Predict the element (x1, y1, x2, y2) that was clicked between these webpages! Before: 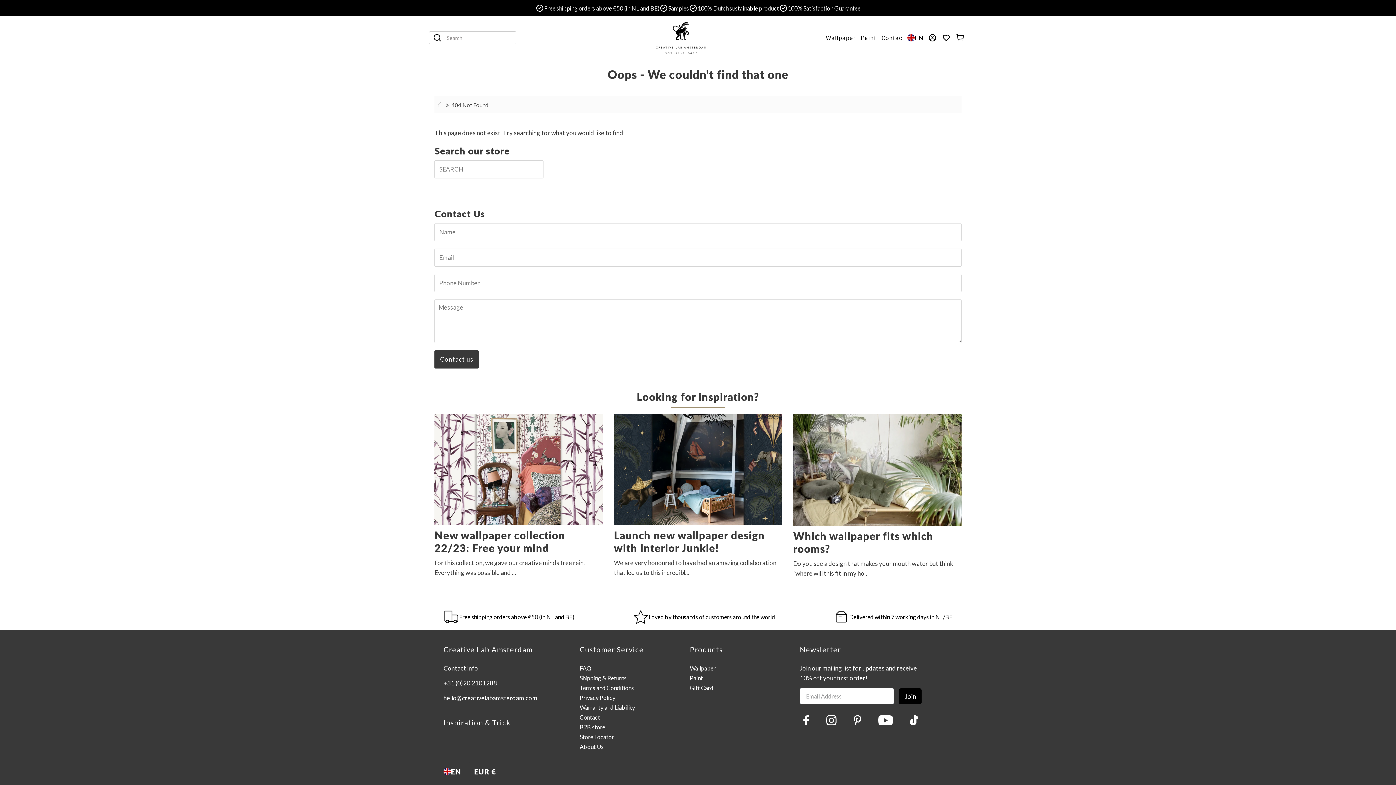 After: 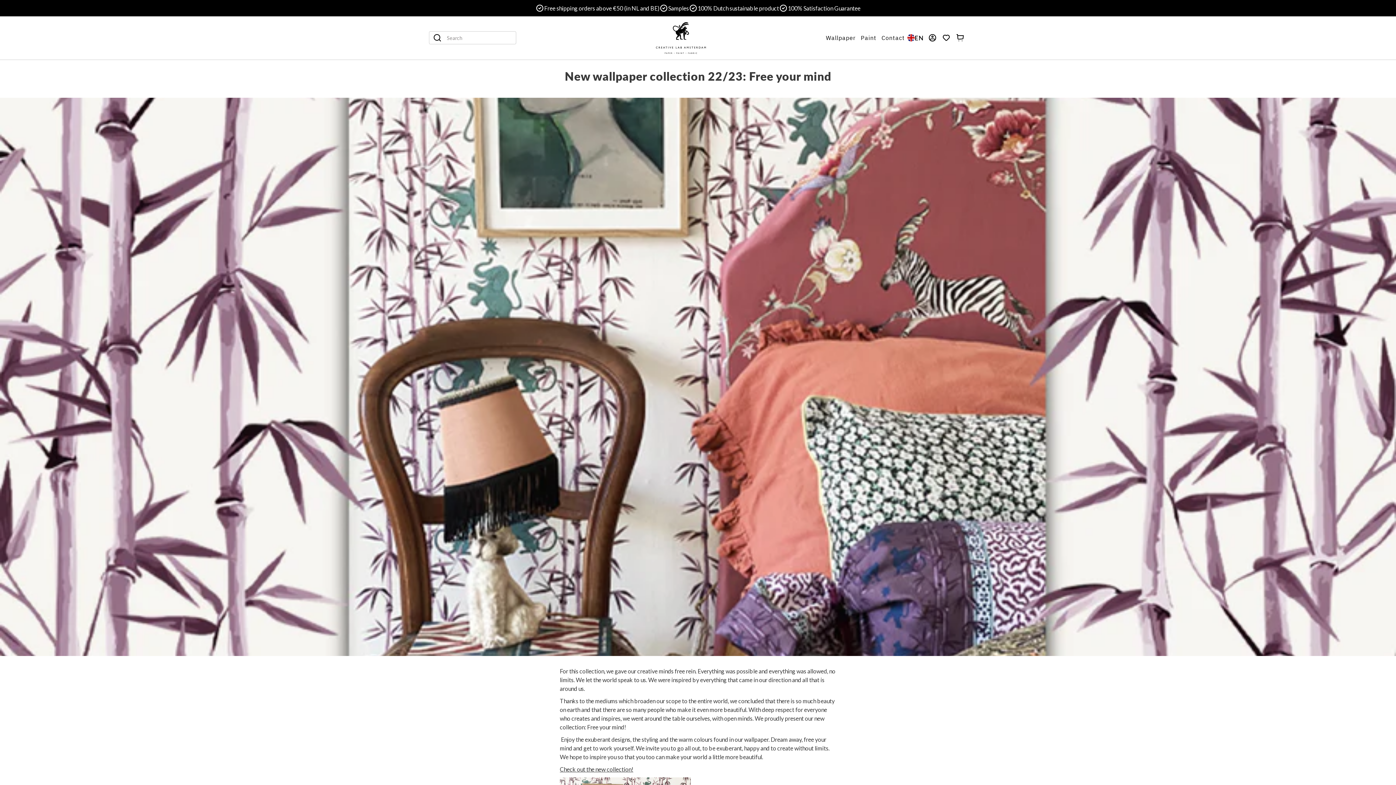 Action: label: New wallpaper collection 22/23: Free your mind bbox: (434, 529, 565, 554)